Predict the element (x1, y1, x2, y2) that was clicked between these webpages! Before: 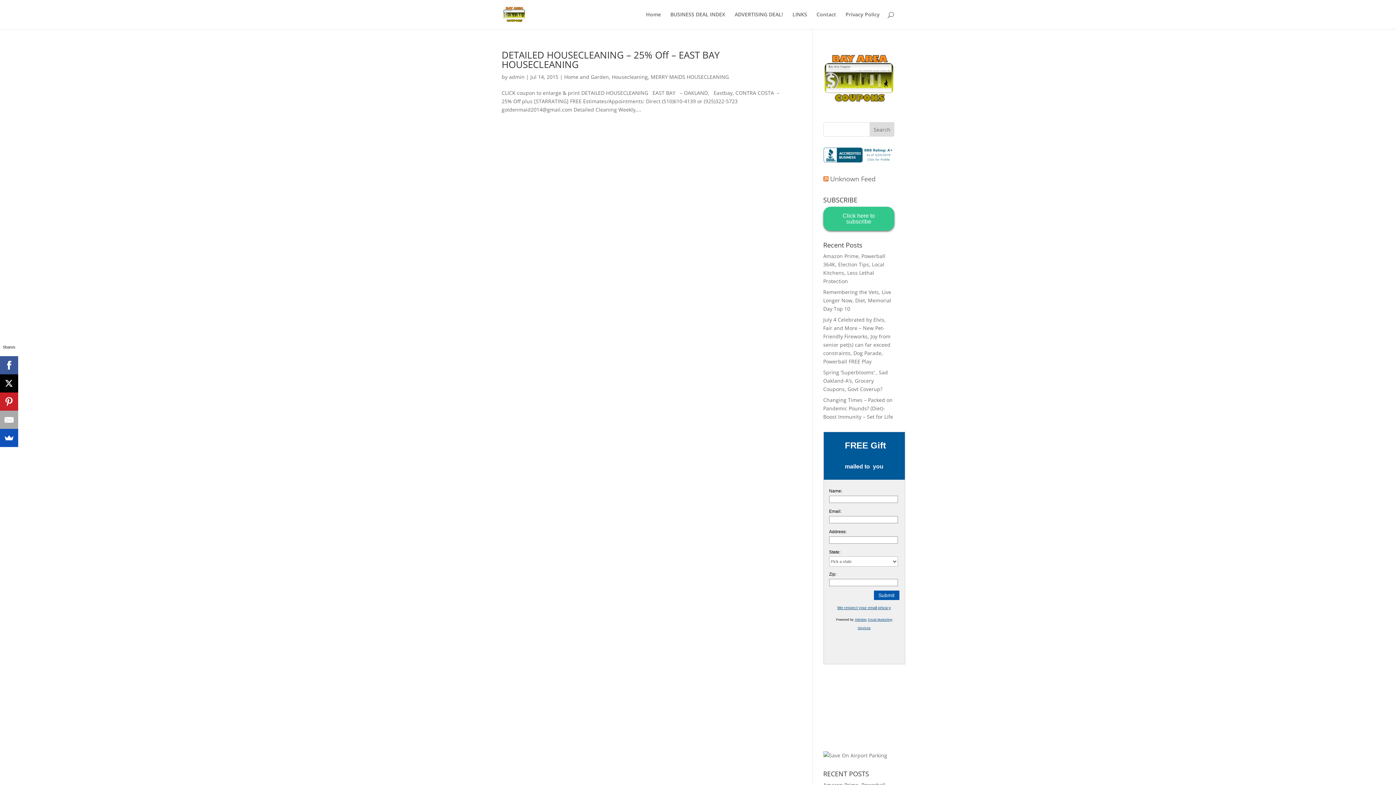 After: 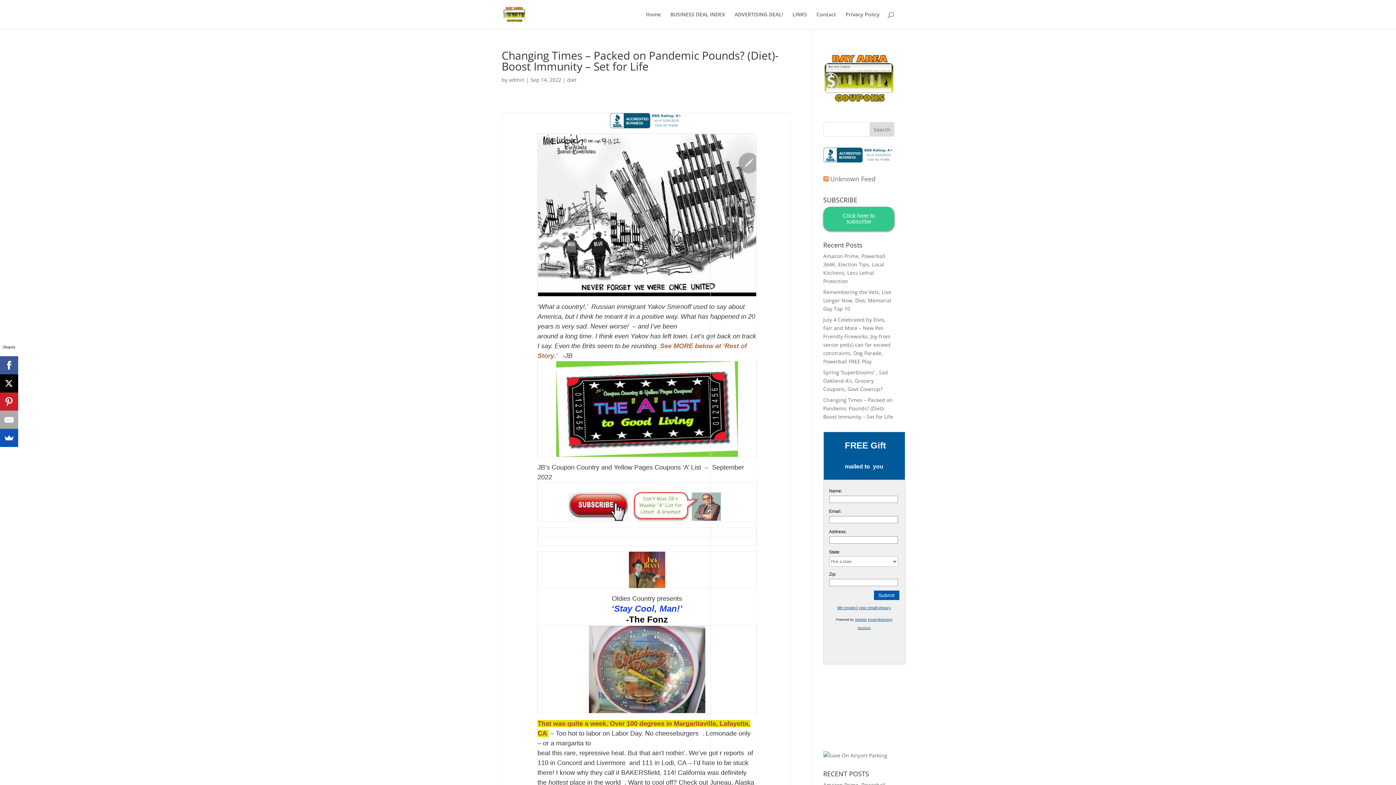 Action: bbox: (823, 396, 893, 420) label: Changing Times – Packed on Pandemic Pounds? (Diet)- Boost Immunity – Set for Life